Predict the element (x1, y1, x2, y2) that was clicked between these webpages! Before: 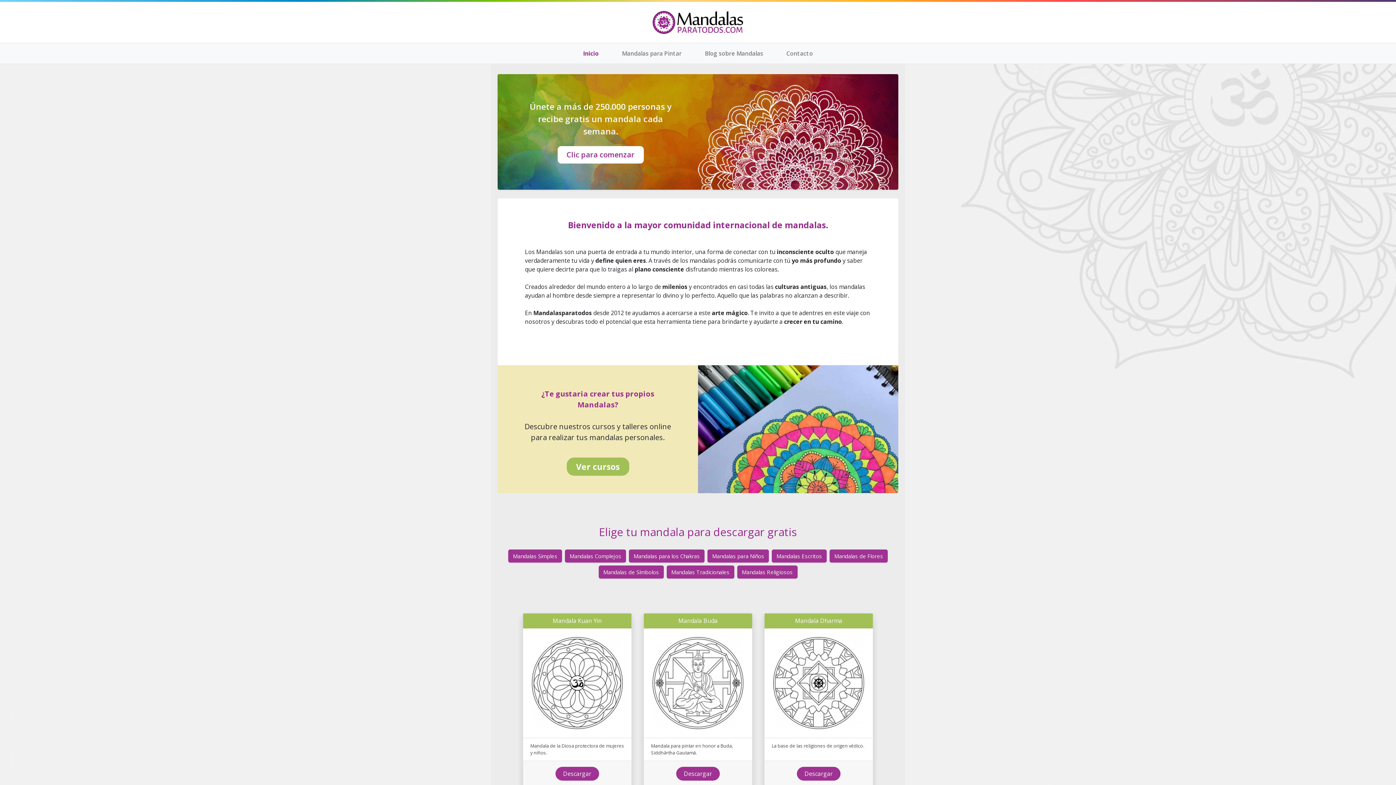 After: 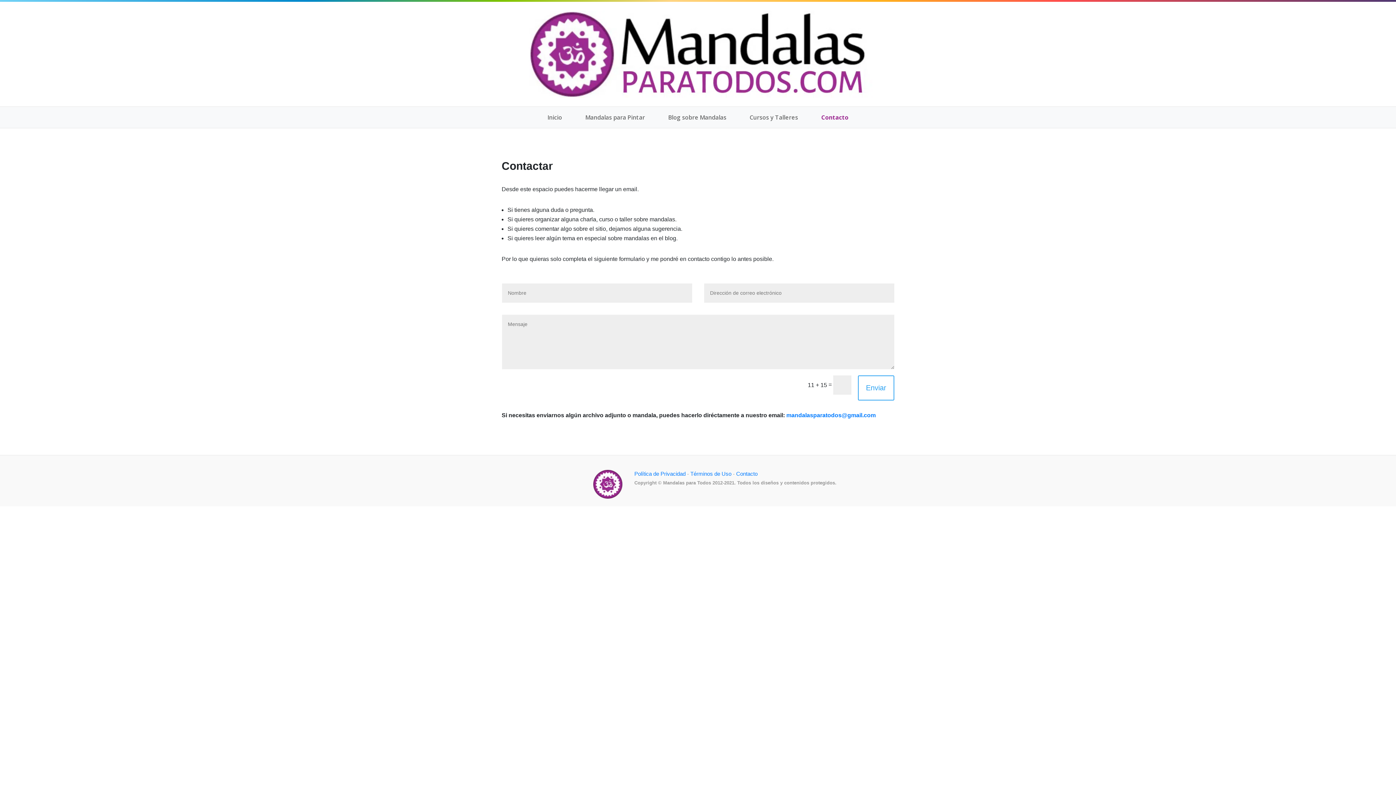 Action: label: Contacto bbox: (783, 46, 816, 60)